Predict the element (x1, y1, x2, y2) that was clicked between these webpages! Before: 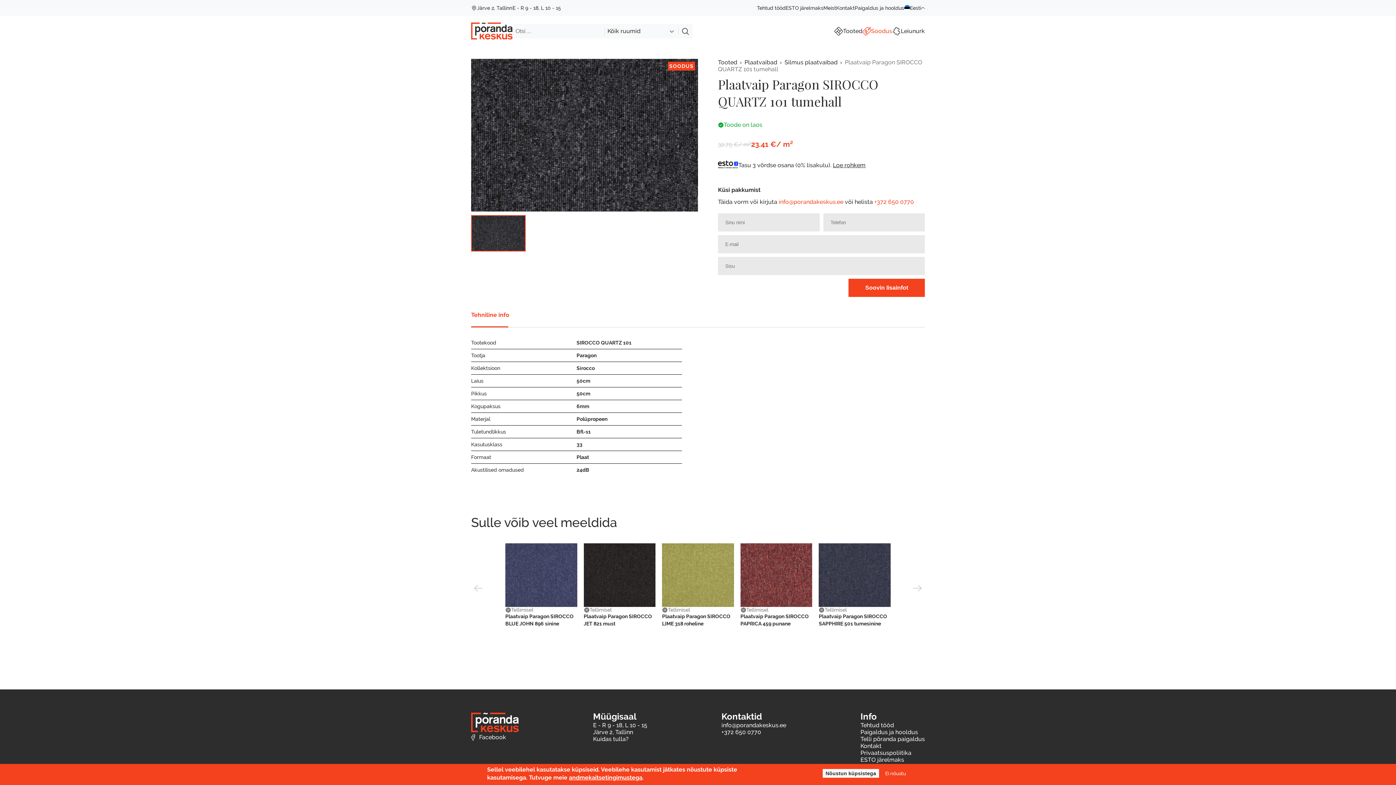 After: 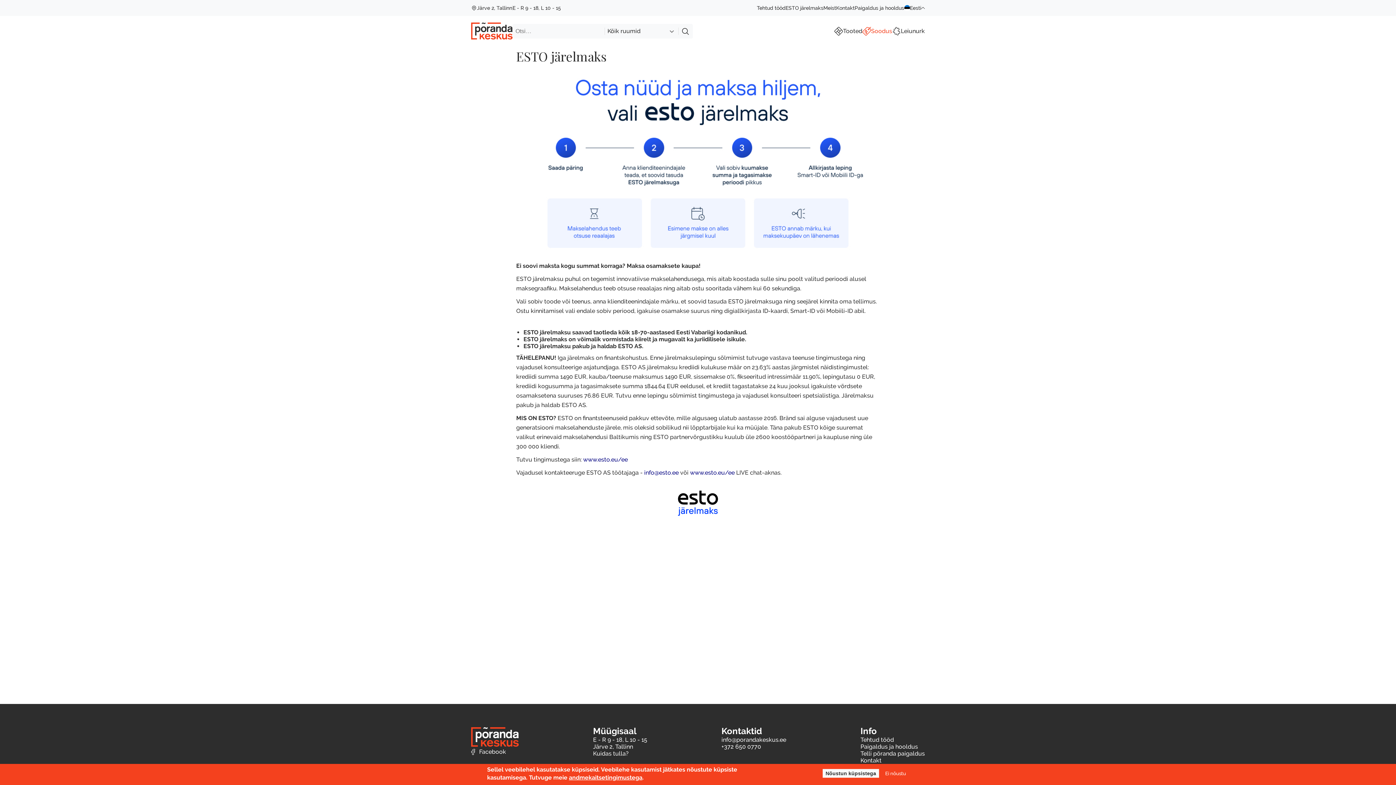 Action: bbox: (833, 161, 865, 168) label: Loe rohkem